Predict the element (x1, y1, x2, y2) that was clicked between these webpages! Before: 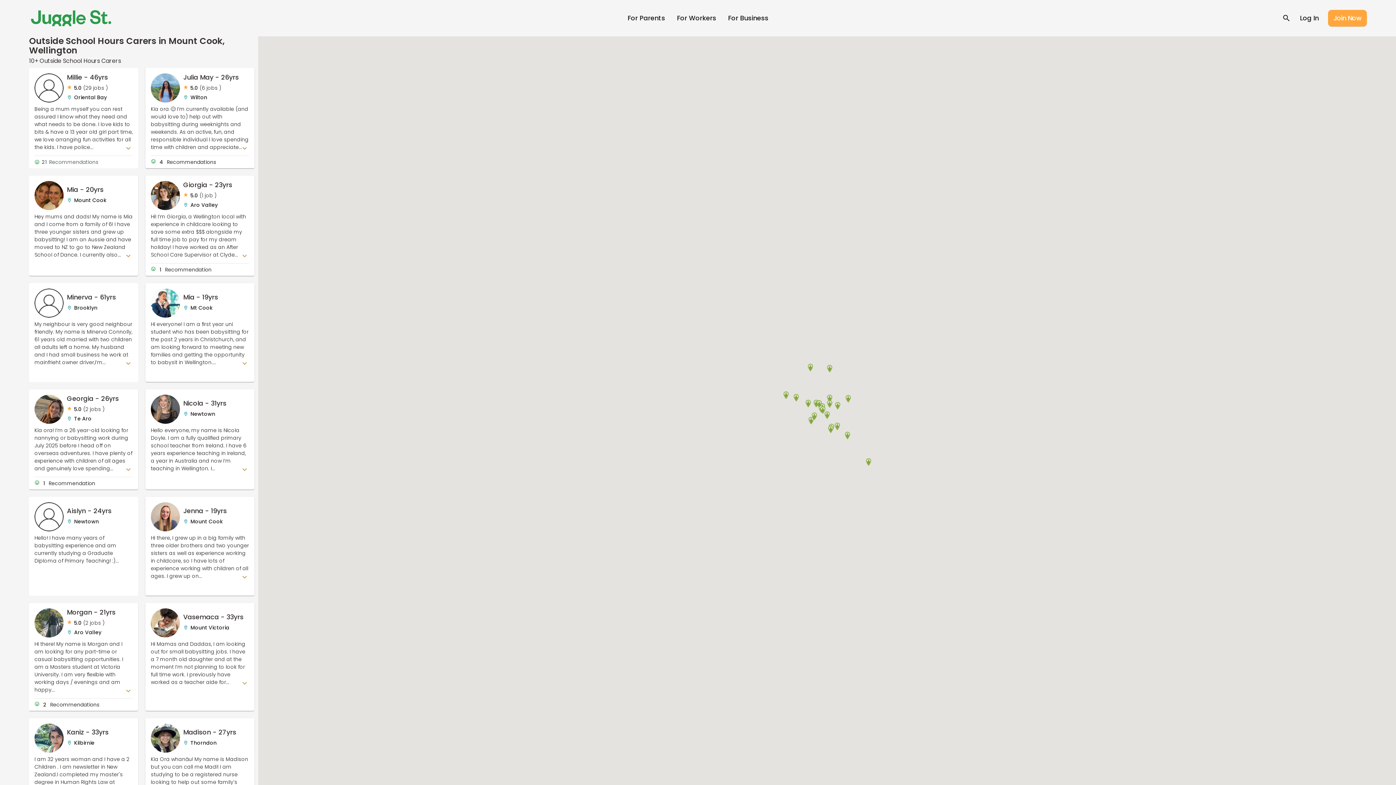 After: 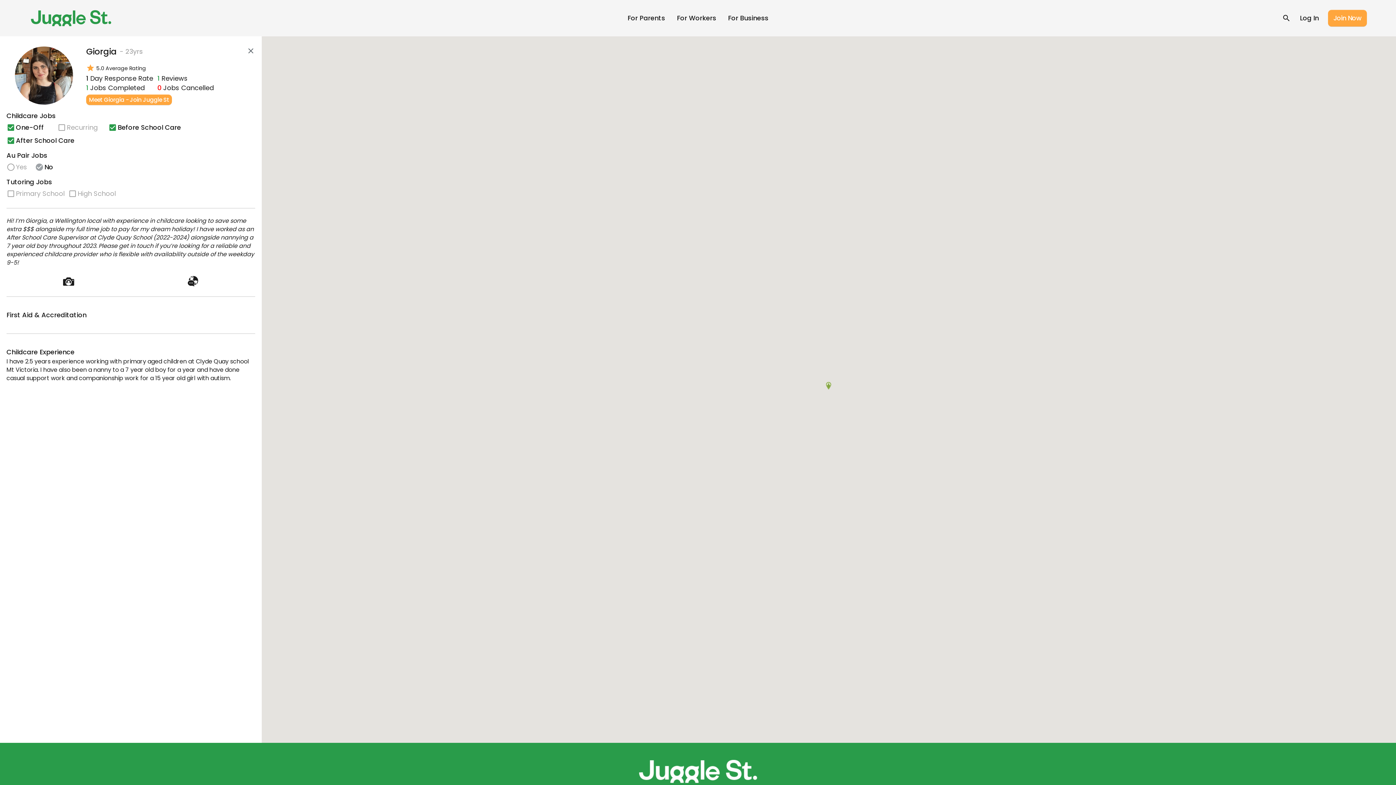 Action: bbox: (150, 266, 211, 273) label: emoji_emotions_outlined 1 Recommendation